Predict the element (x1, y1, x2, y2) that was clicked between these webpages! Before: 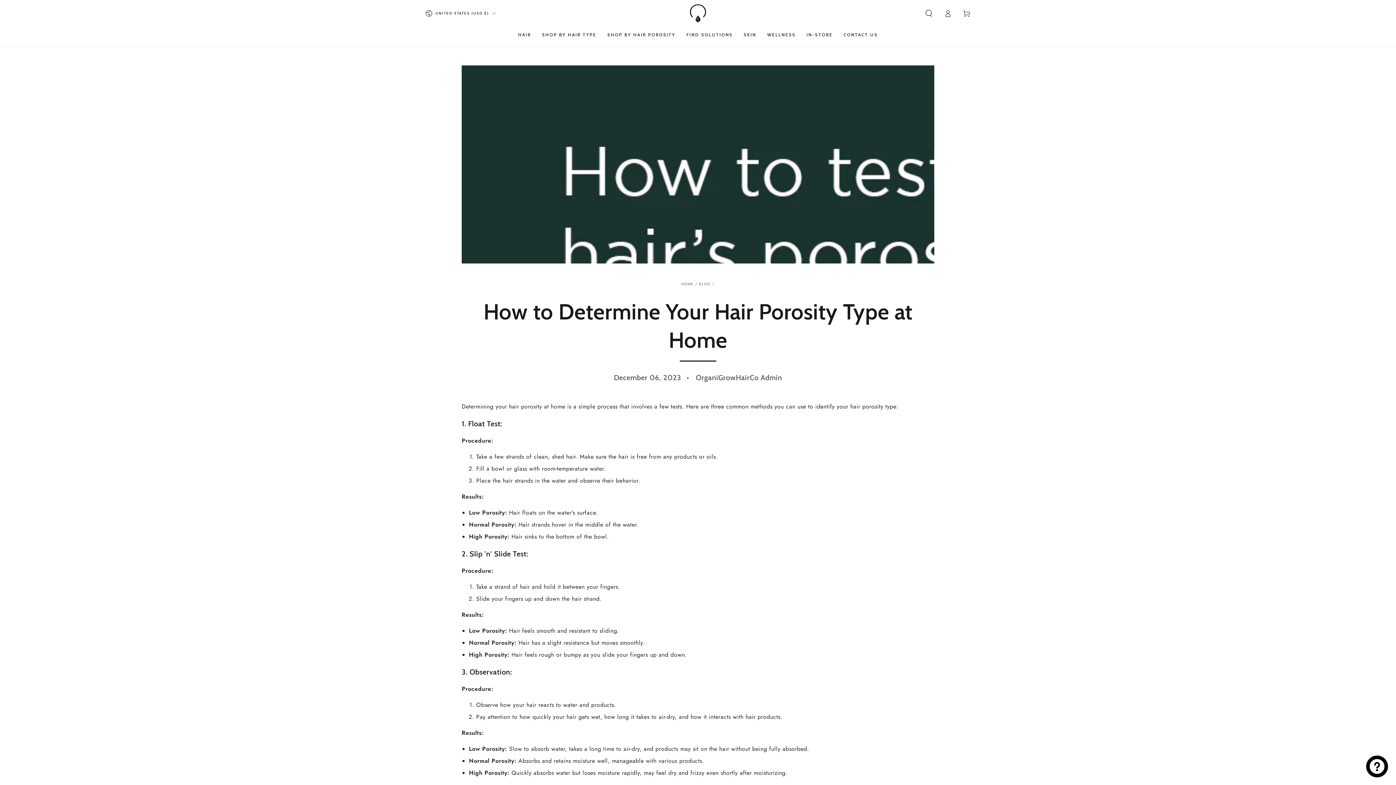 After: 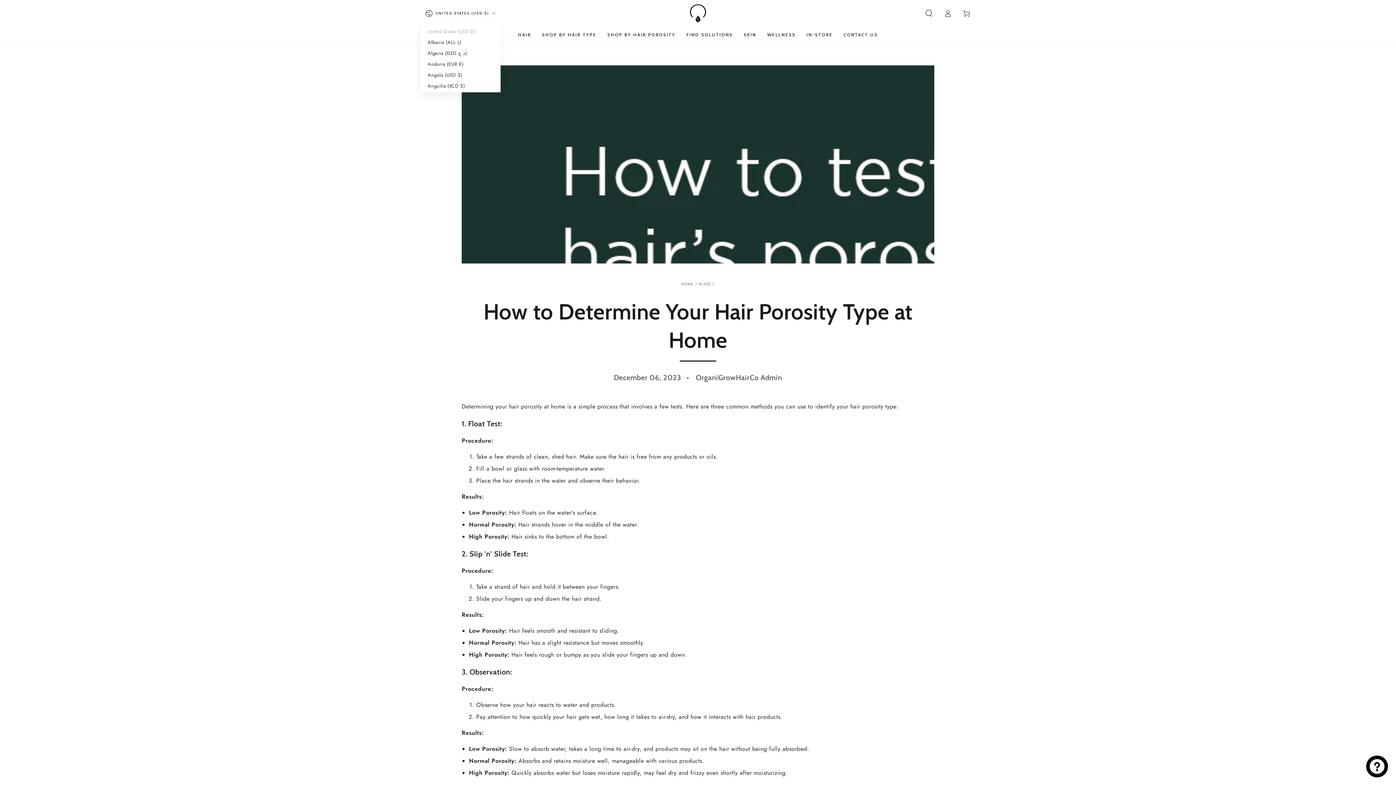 Action: label: UNITED STATES (USD $) bbox: (425, 5, 495, 21)